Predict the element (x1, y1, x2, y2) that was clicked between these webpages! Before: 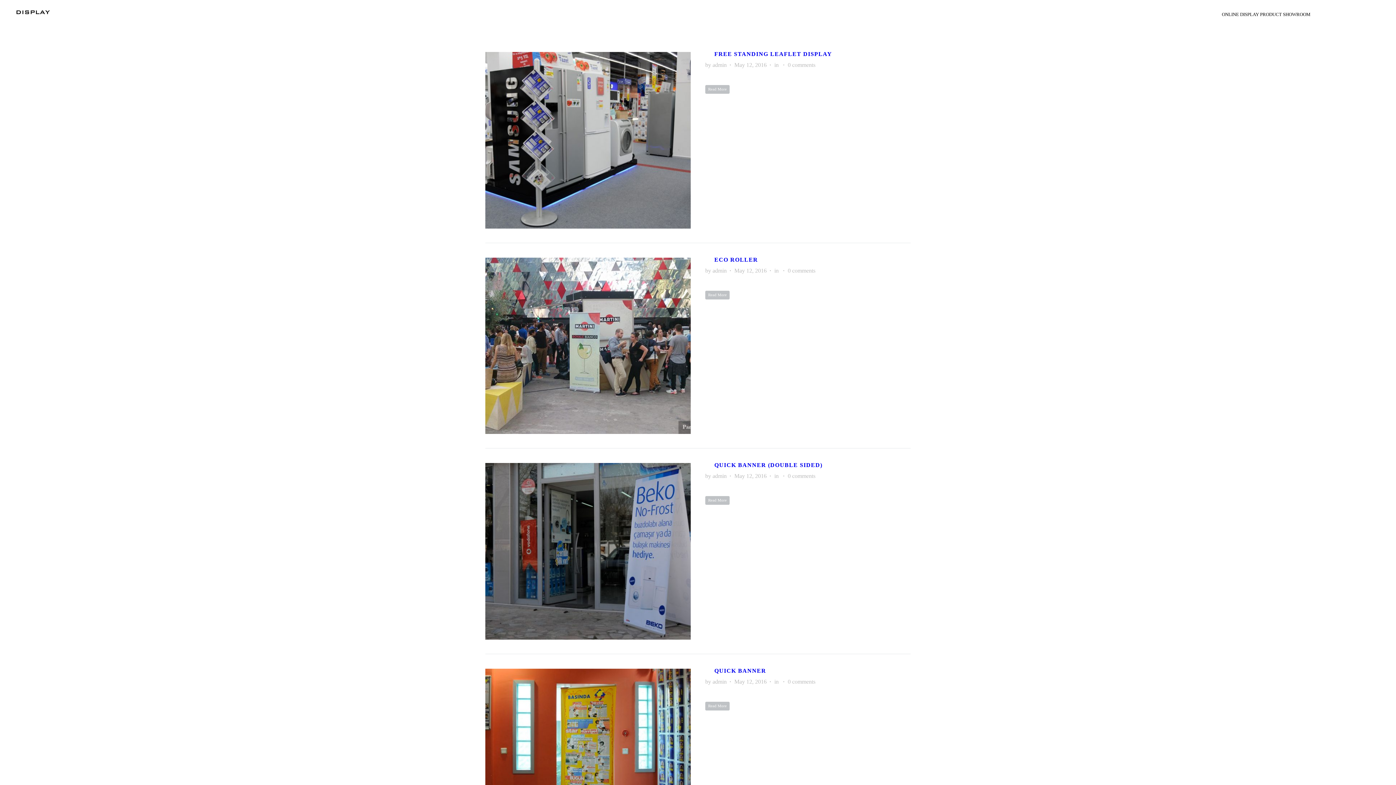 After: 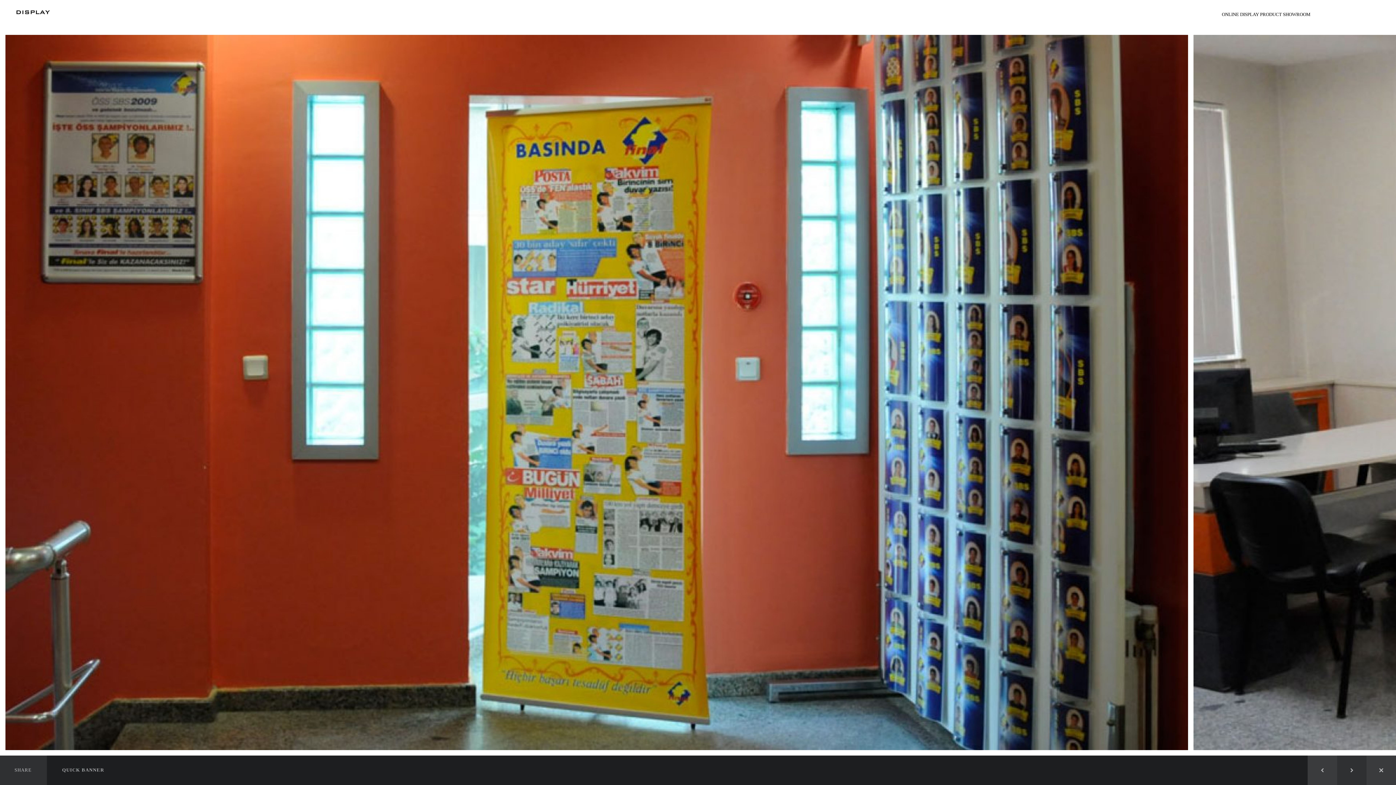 Action: bbox: (714, 668, 766, 674) label: QUICK BANNER